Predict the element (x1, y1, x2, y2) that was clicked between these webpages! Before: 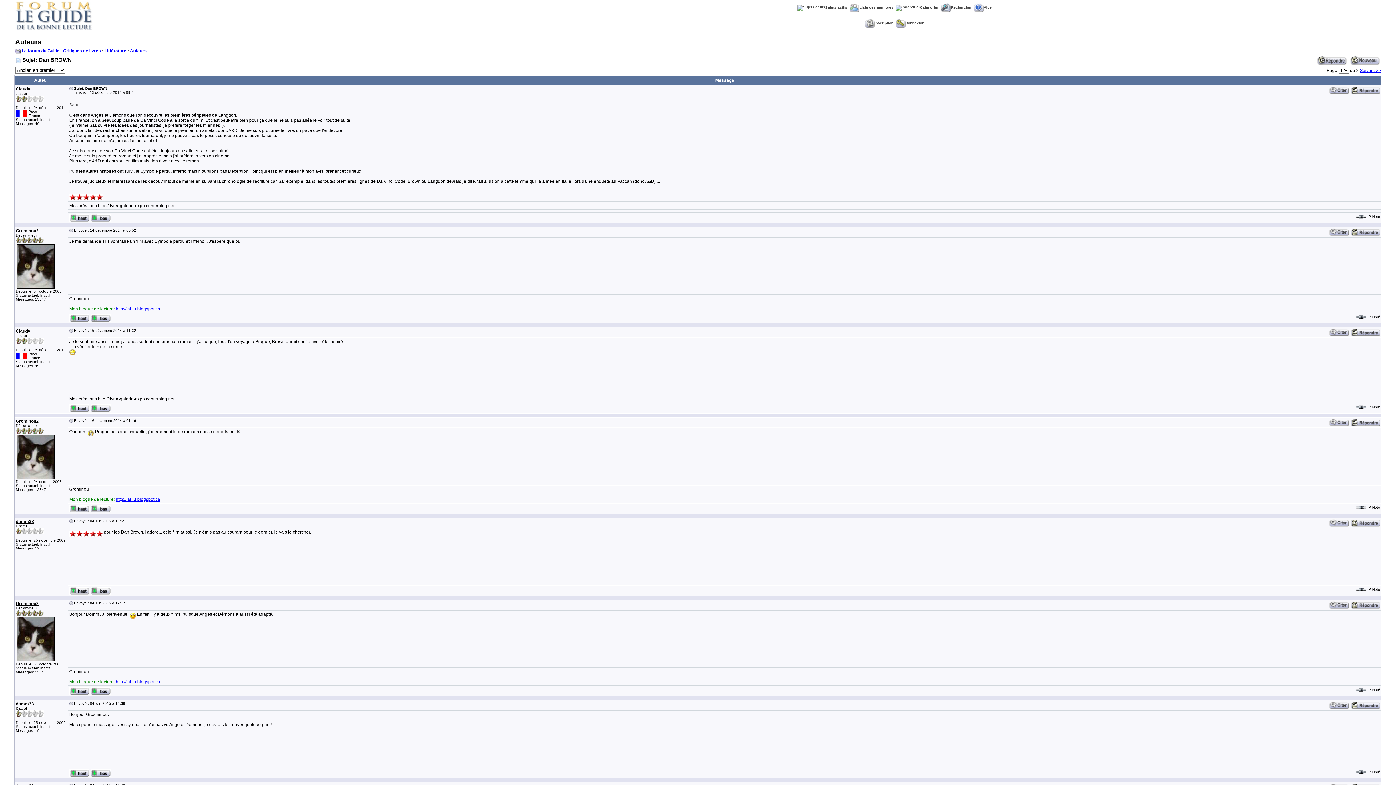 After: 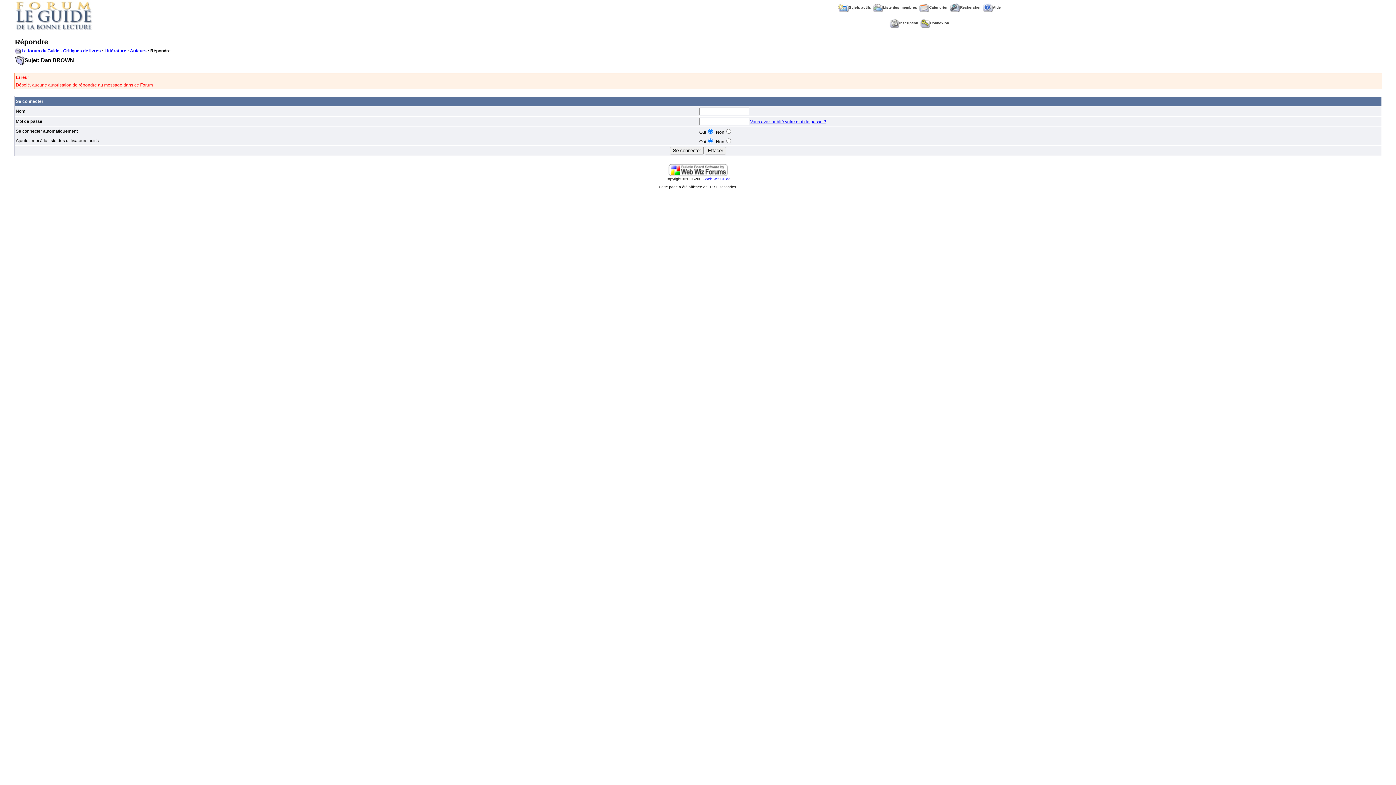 Action: bbox: (1329, 419, 1349, 424)